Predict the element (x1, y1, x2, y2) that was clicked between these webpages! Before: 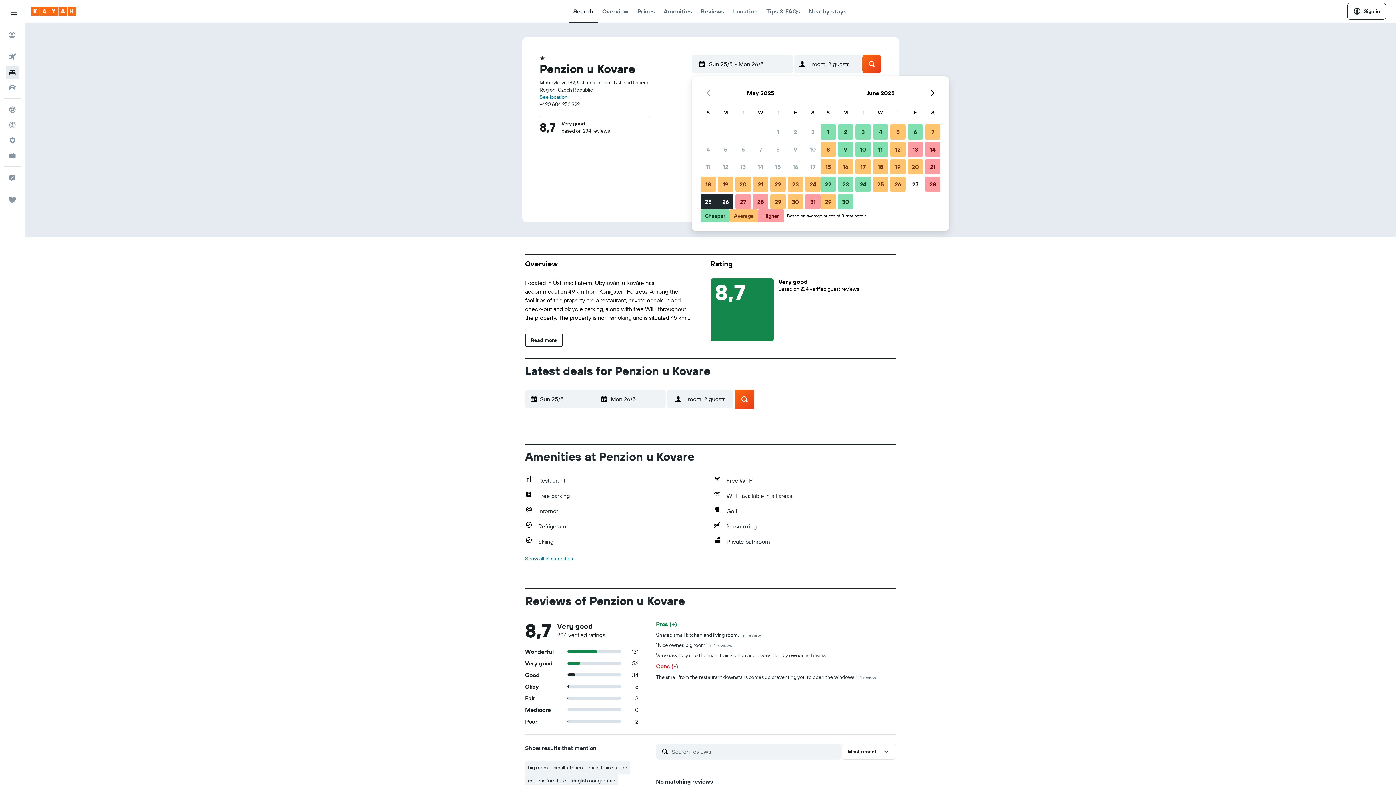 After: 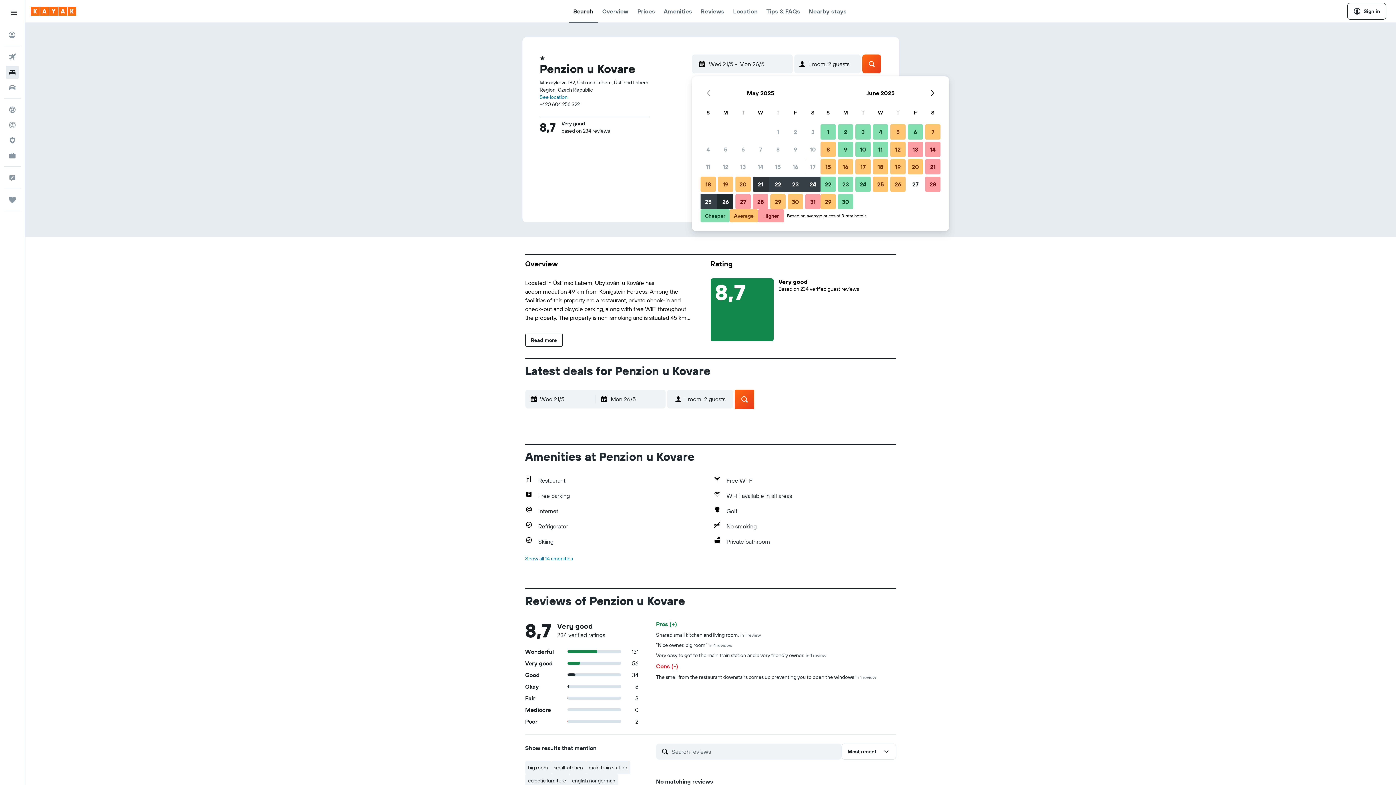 Action: bbox: (752, 175, 769, 193) label: May 21, 2025 Average